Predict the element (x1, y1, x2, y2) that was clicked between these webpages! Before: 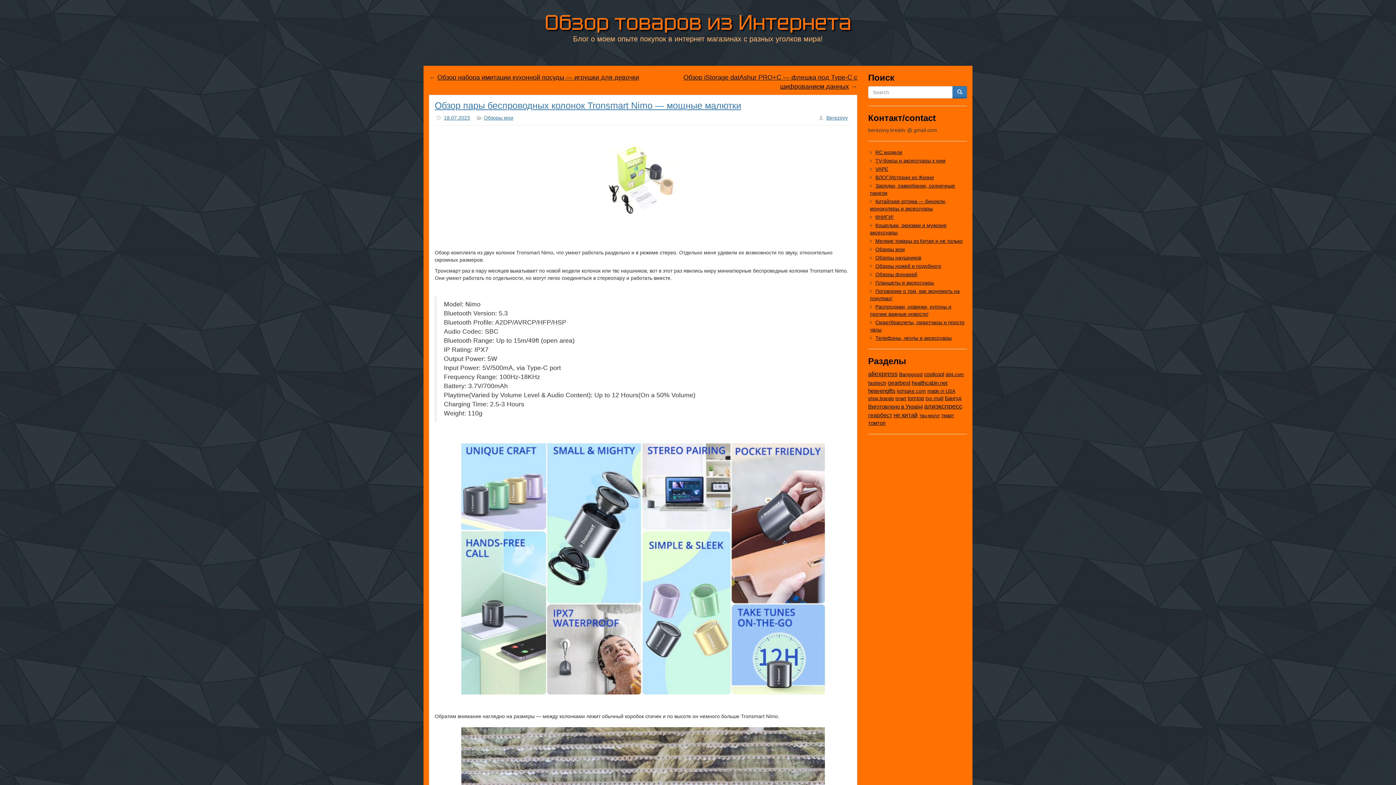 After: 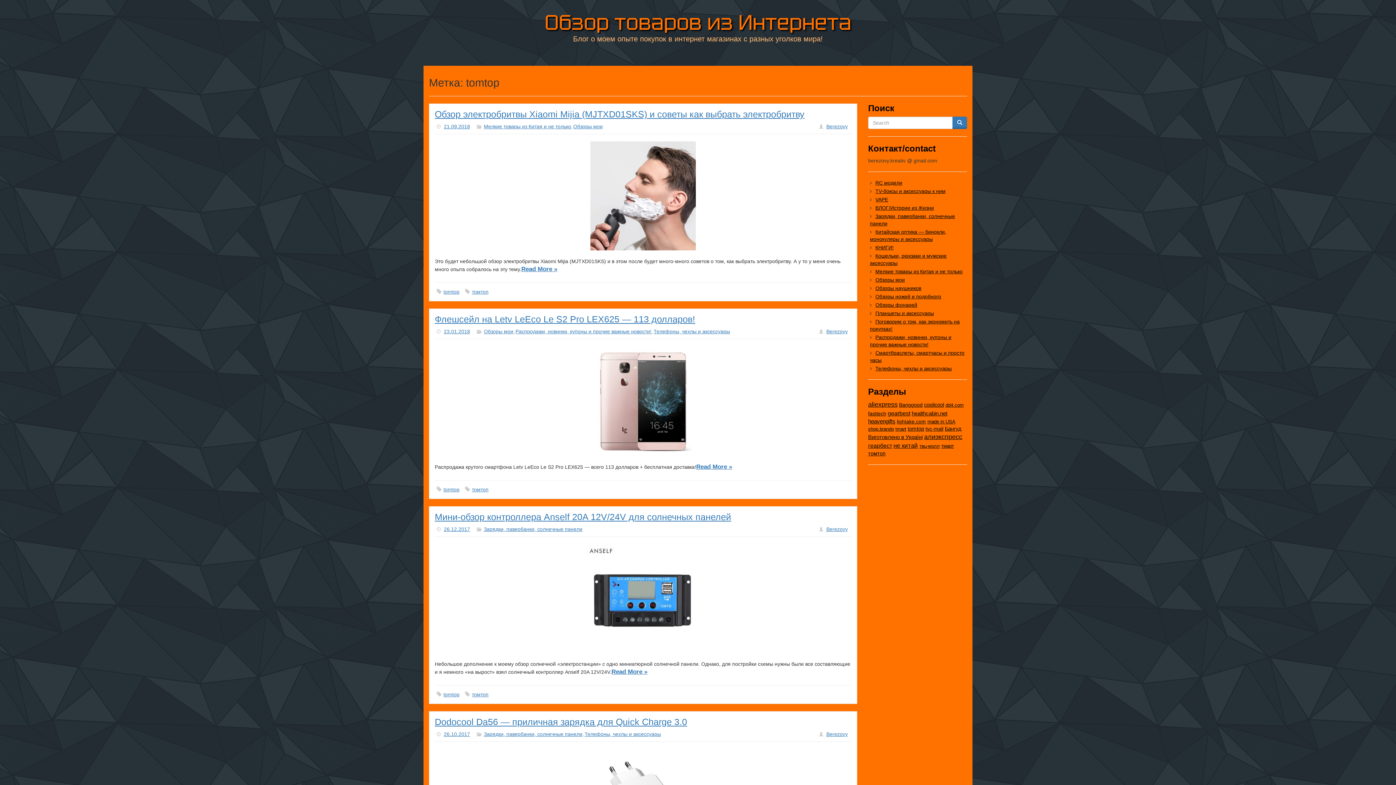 Action: label: tomtop (38 элементов) bbox: (908, 395, 924, 401)